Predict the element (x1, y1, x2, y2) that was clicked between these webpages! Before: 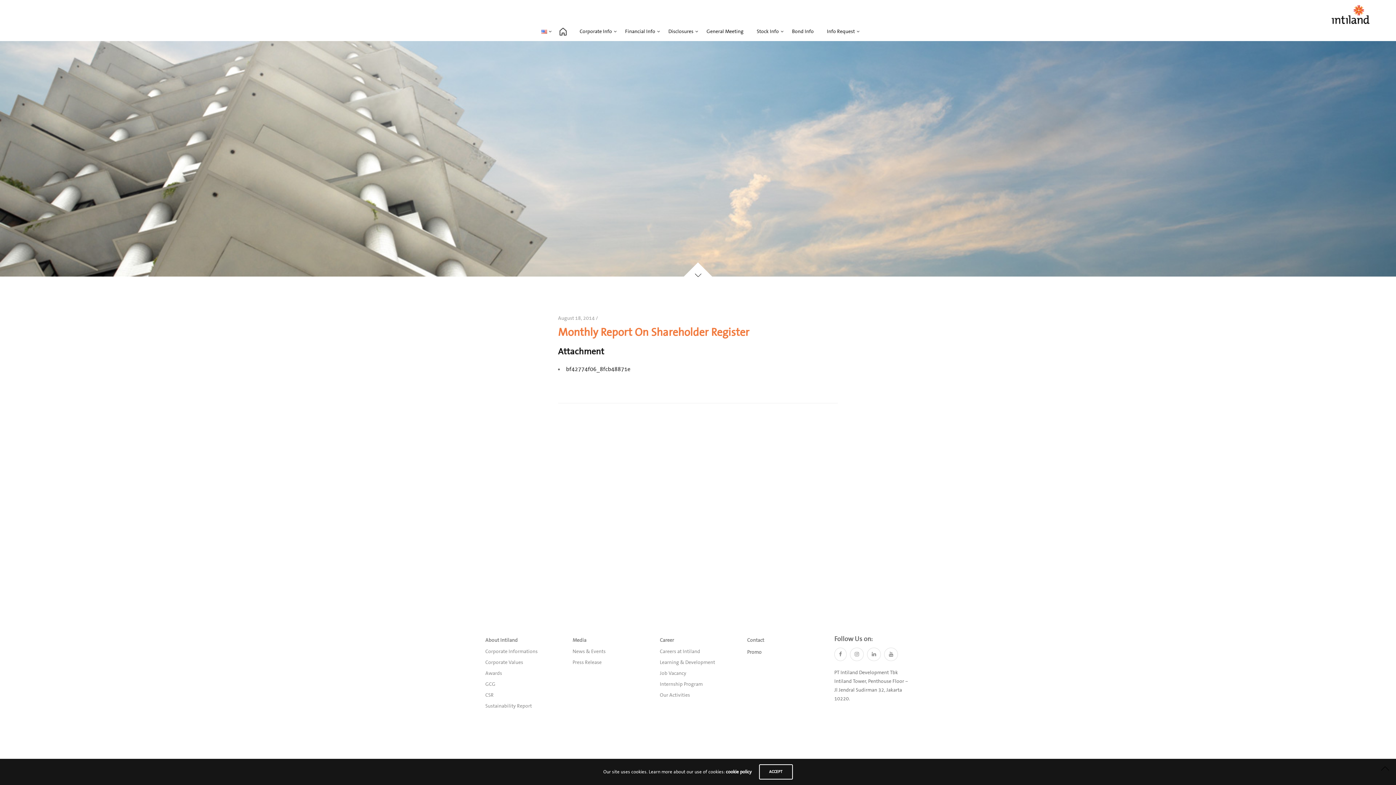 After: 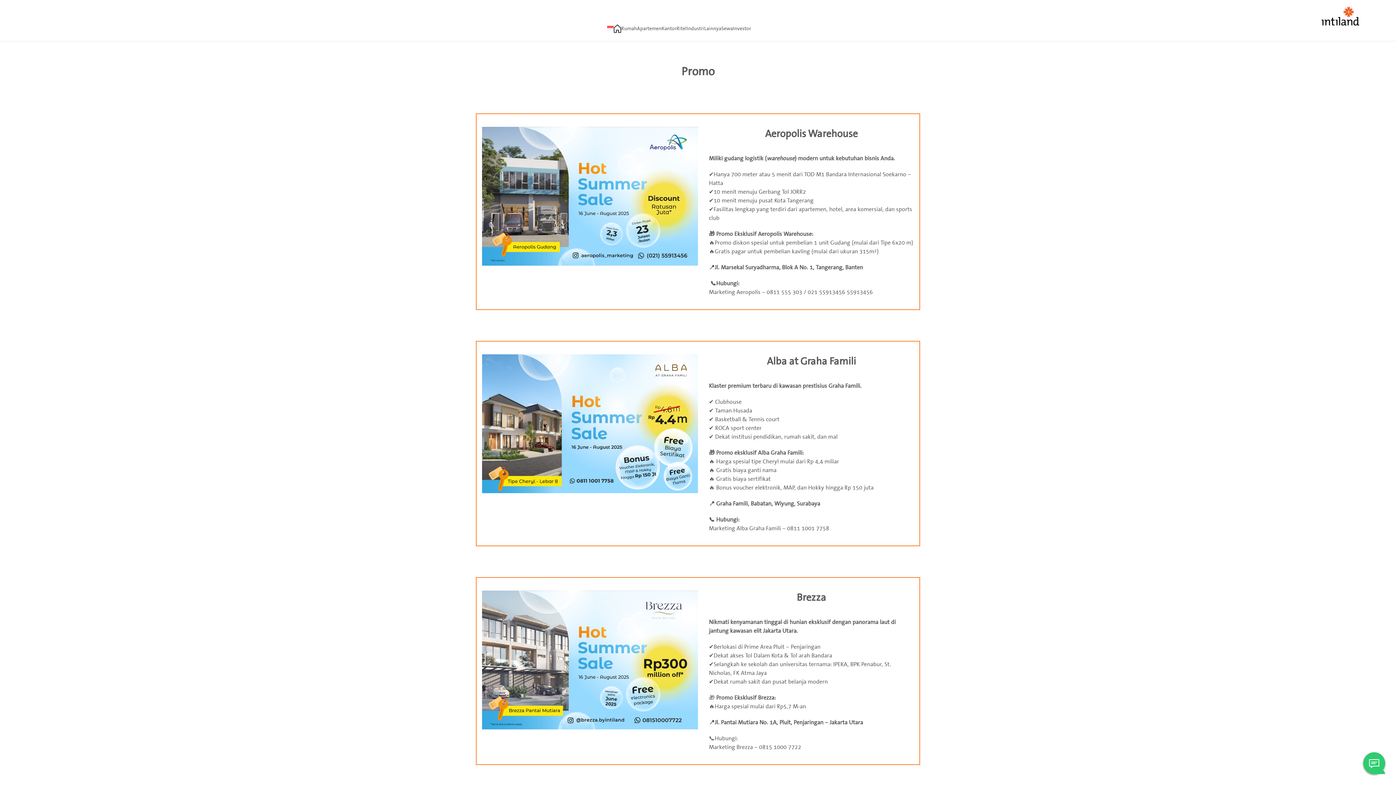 Action: label: Promo bbox: (747, 649, 761, 655)